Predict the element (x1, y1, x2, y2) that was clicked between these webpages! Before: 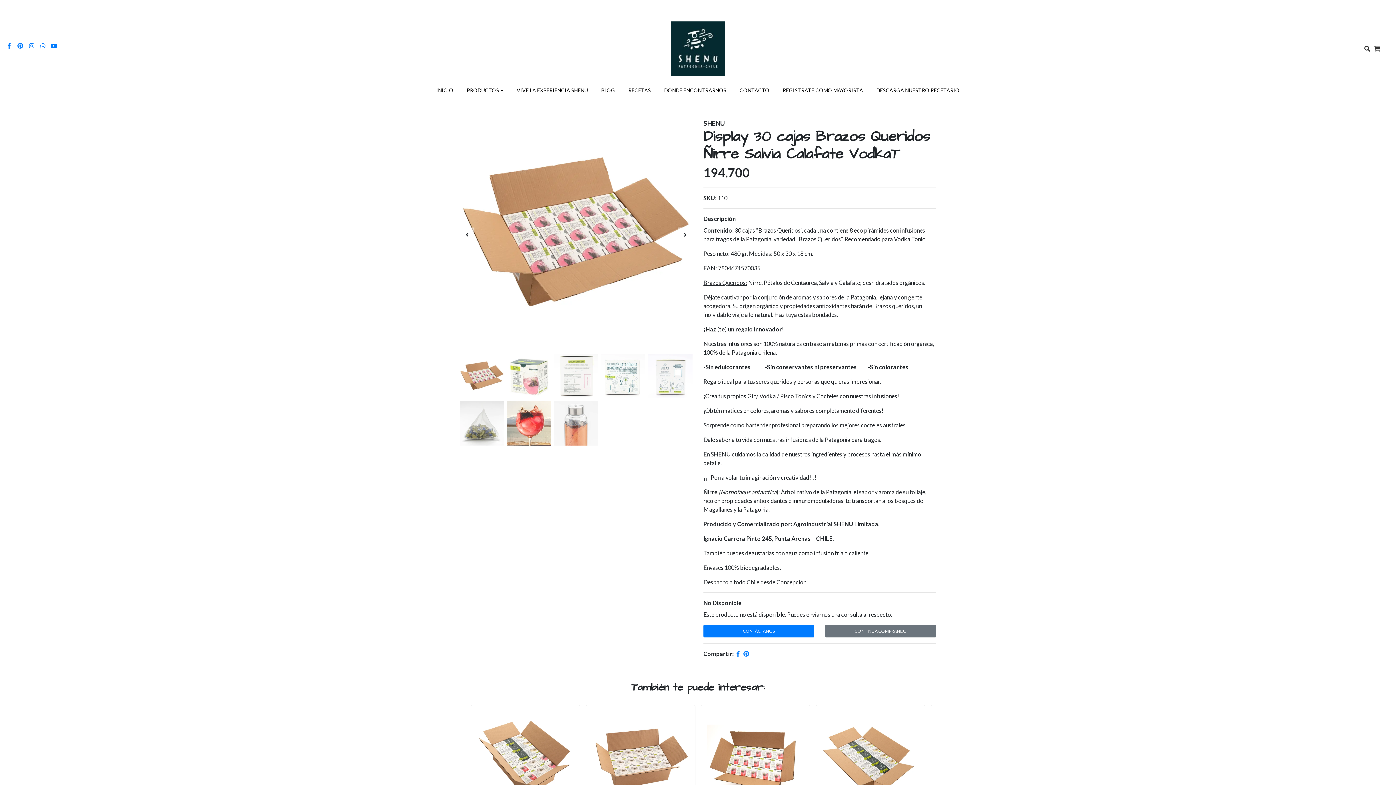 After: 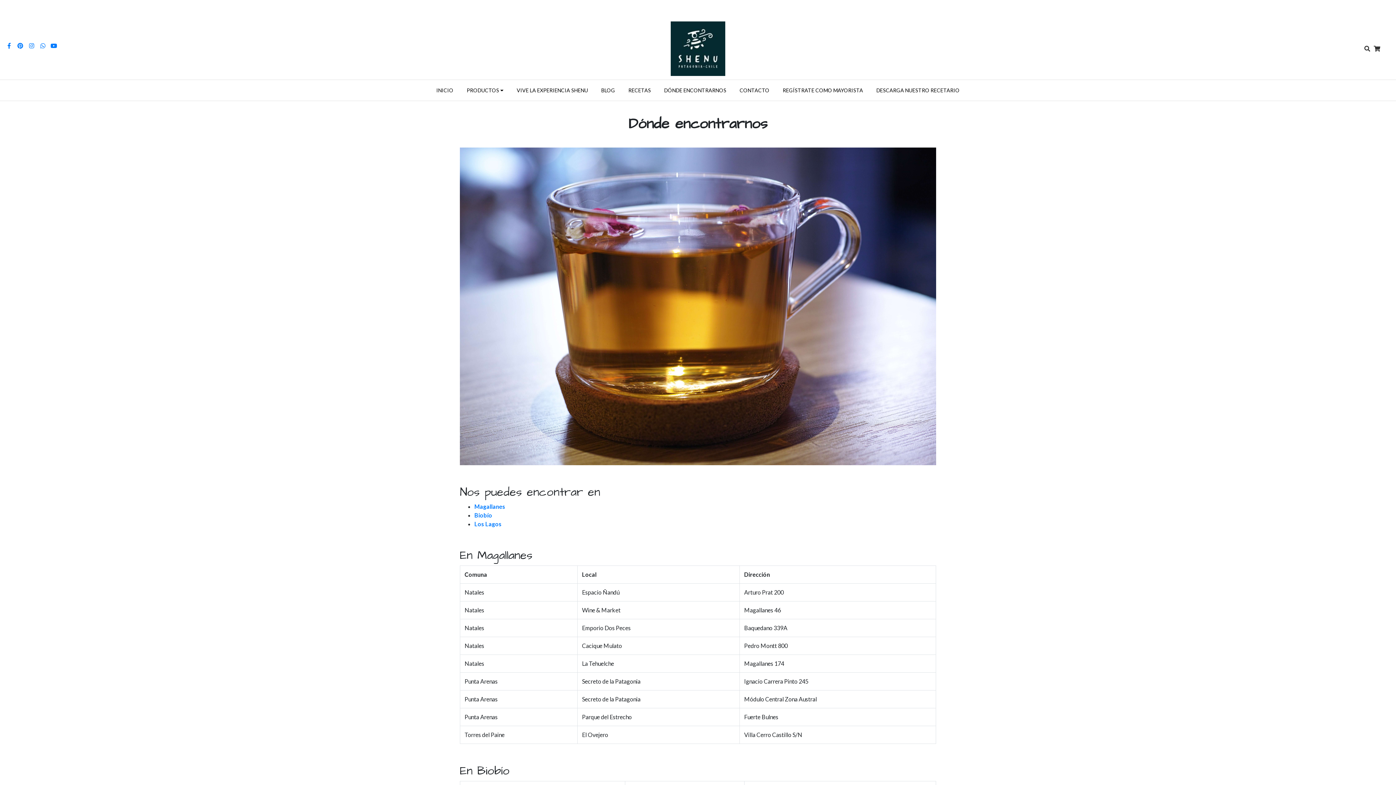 Action: bbox: (657, 80, 733, 100) label: DÓNDE ENCONTRARNOS